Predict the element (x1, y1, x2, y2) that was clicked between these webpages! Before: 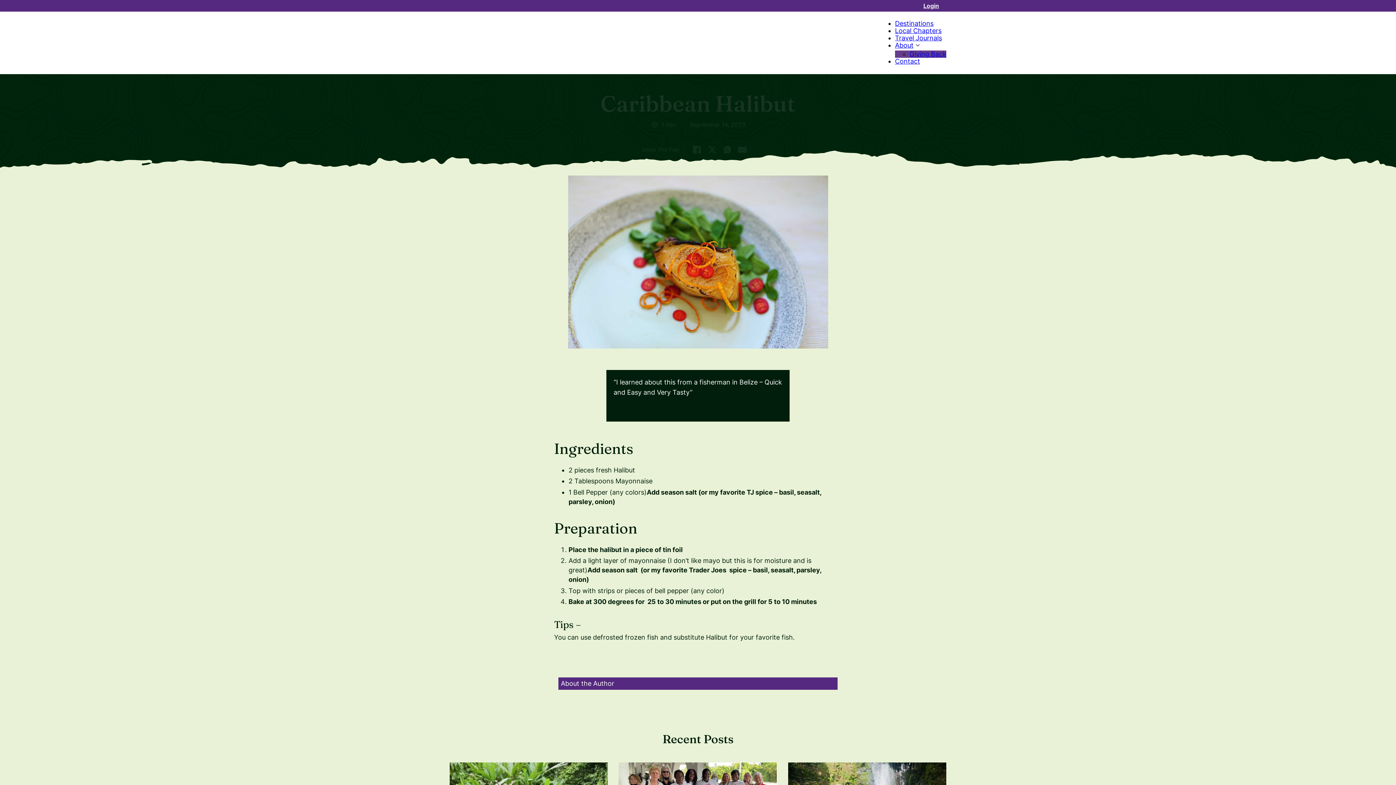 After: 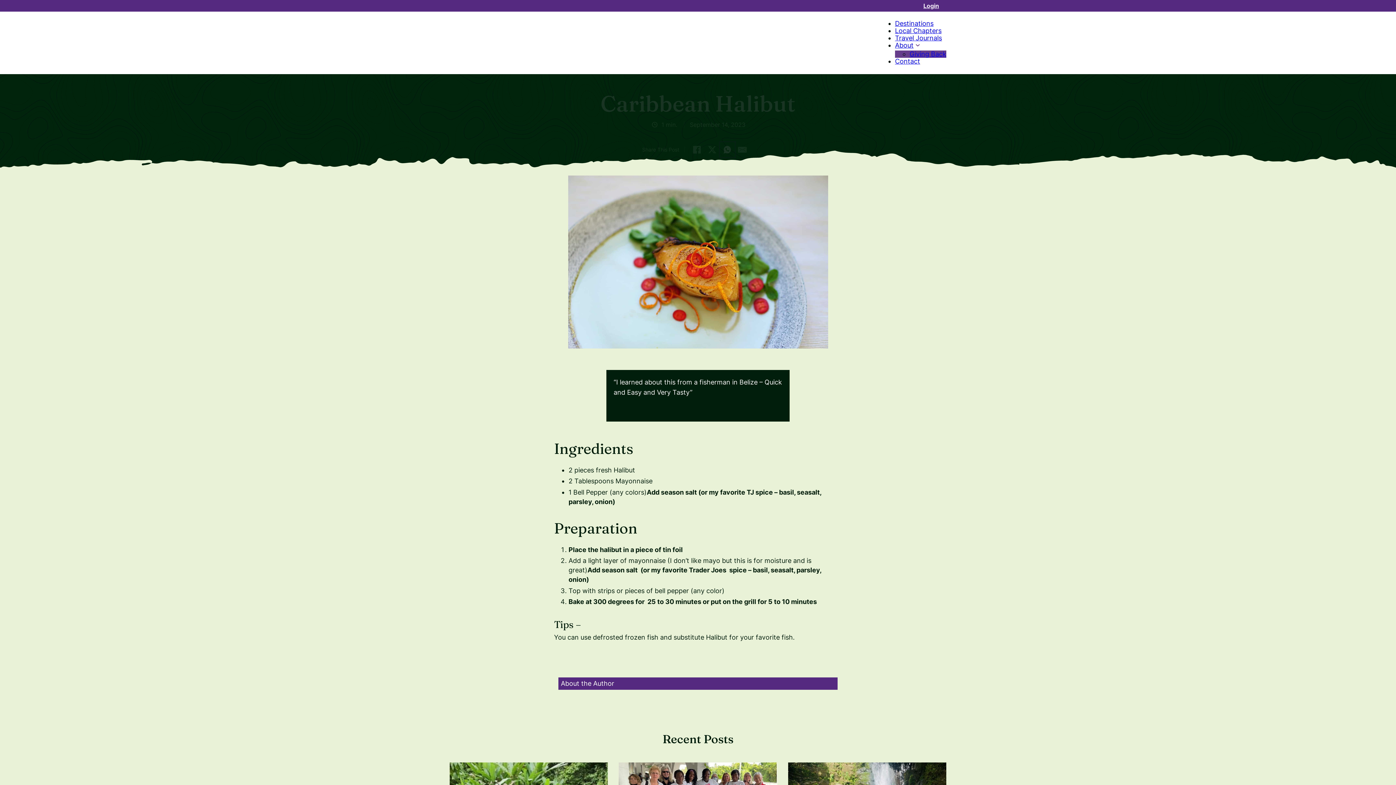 Action: label: WhatsApp bbox: (722, 144, 732, 155)